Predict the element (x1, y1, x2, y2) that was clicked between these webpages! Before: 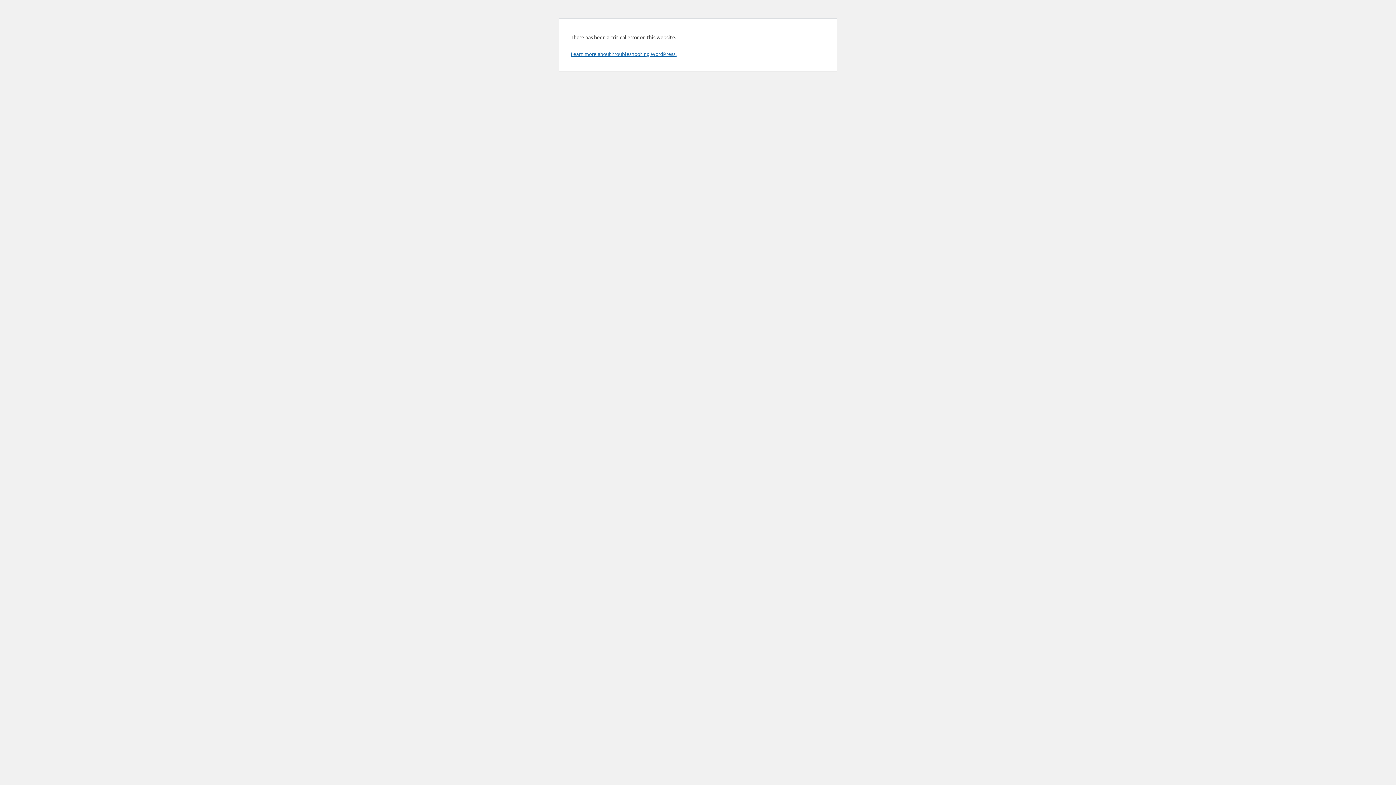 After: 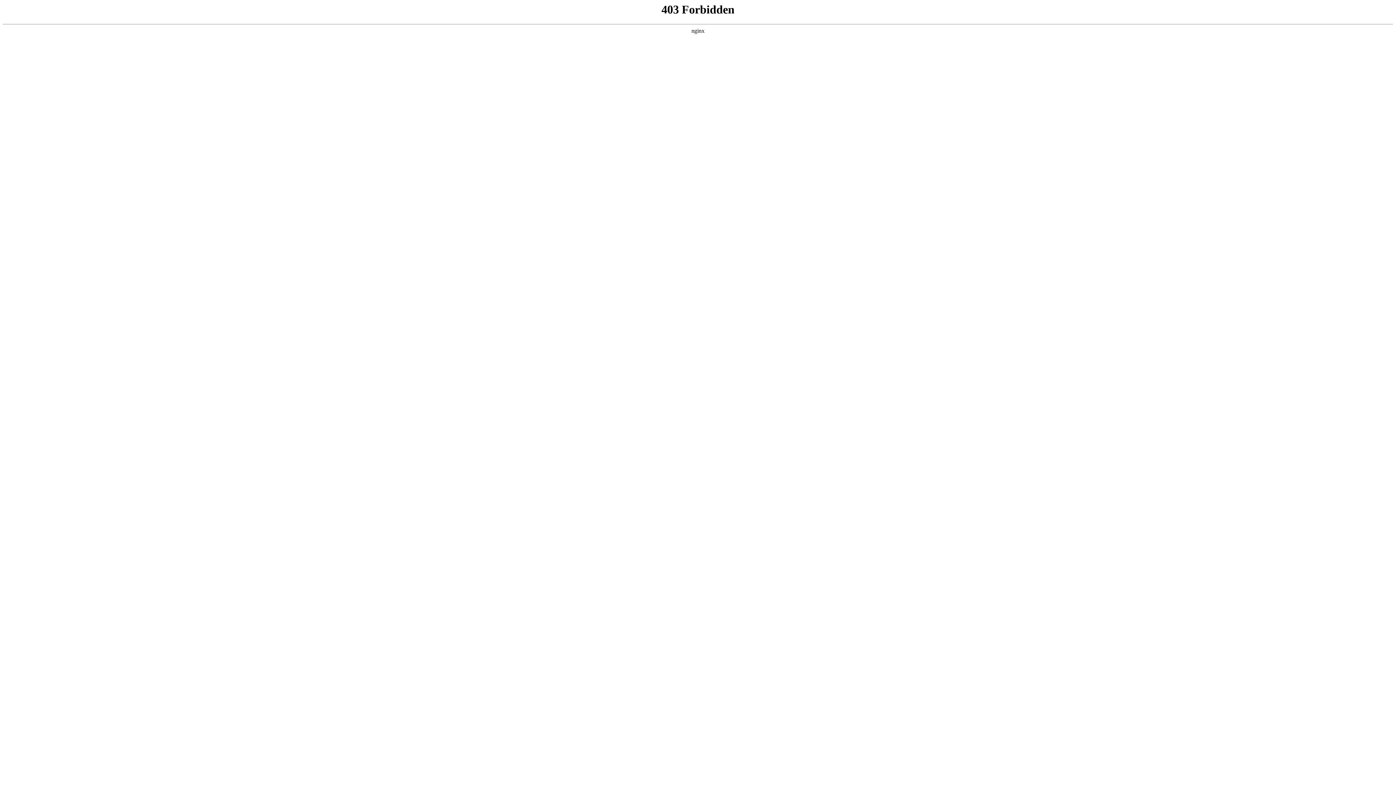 Action: bbox: (570, 50, 676, 57) label: Learn more about troubleshooting WordPress.